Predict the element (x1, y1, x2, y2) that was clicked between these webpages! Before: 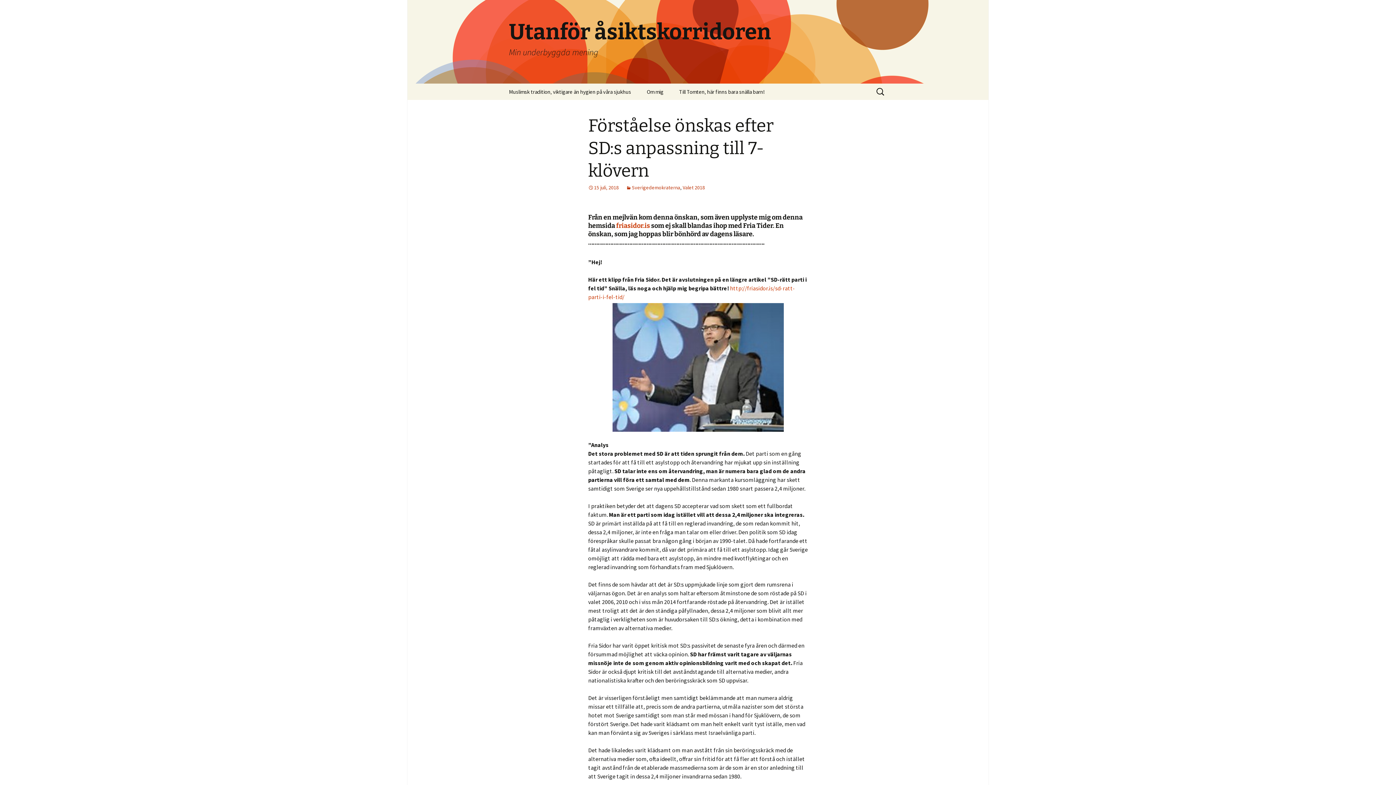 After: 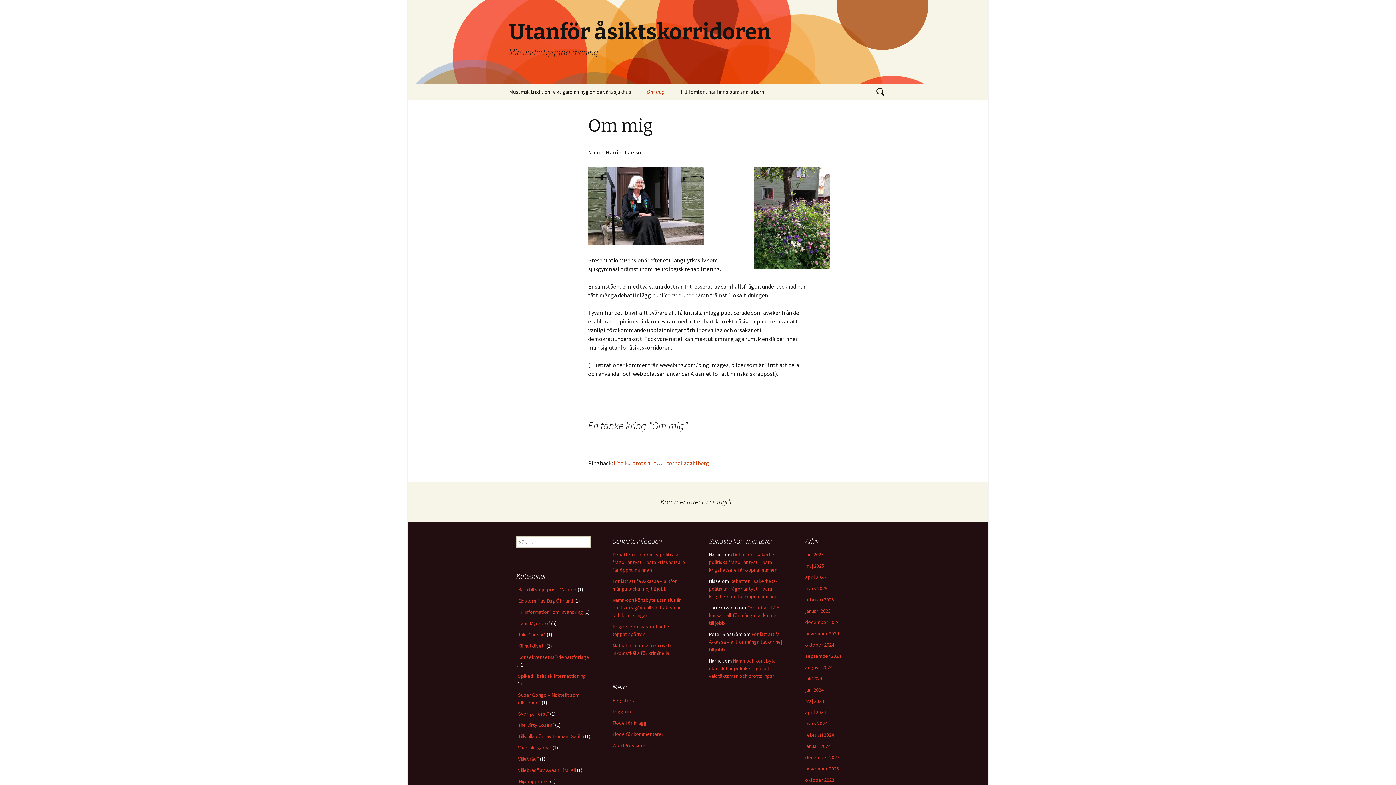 Action: bbox: (639, 83, 670, 100) label: Om mig